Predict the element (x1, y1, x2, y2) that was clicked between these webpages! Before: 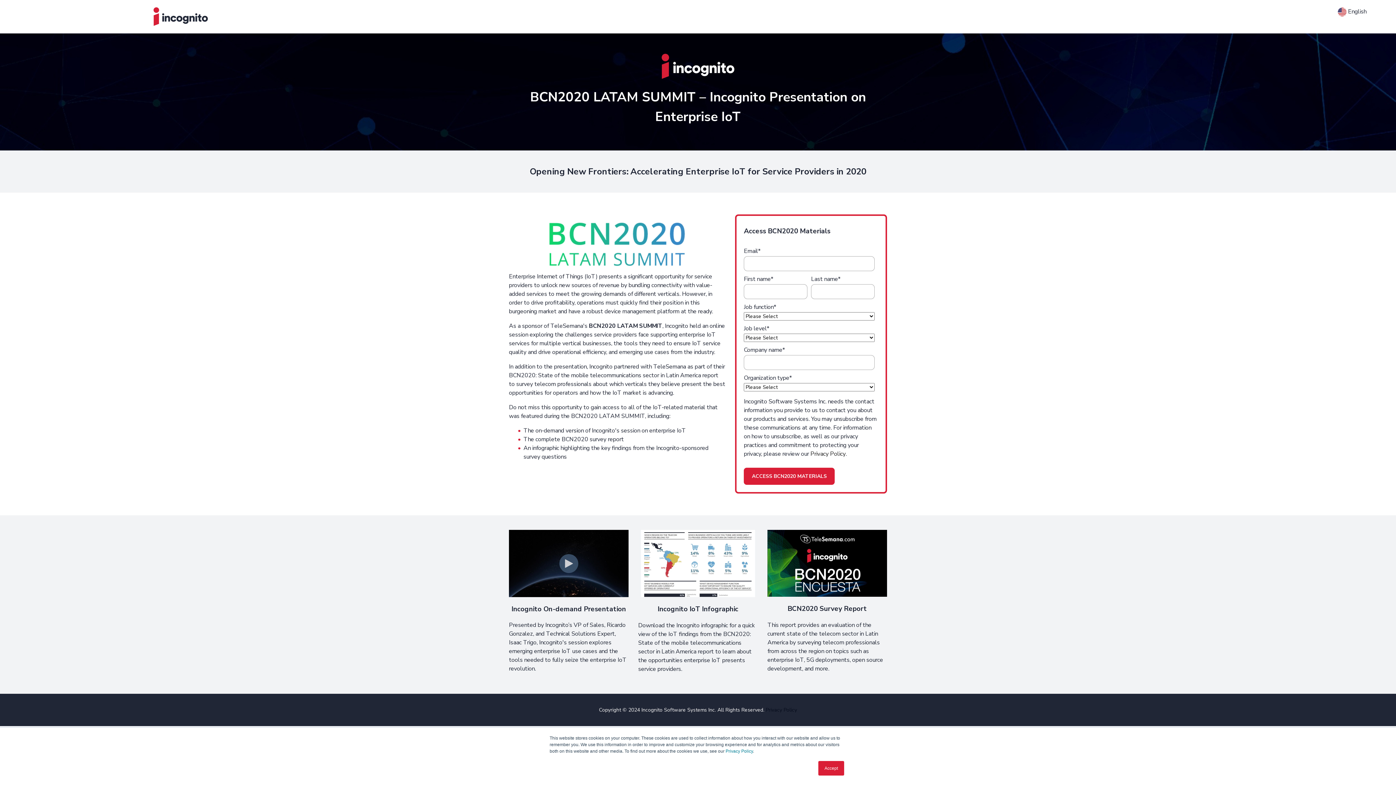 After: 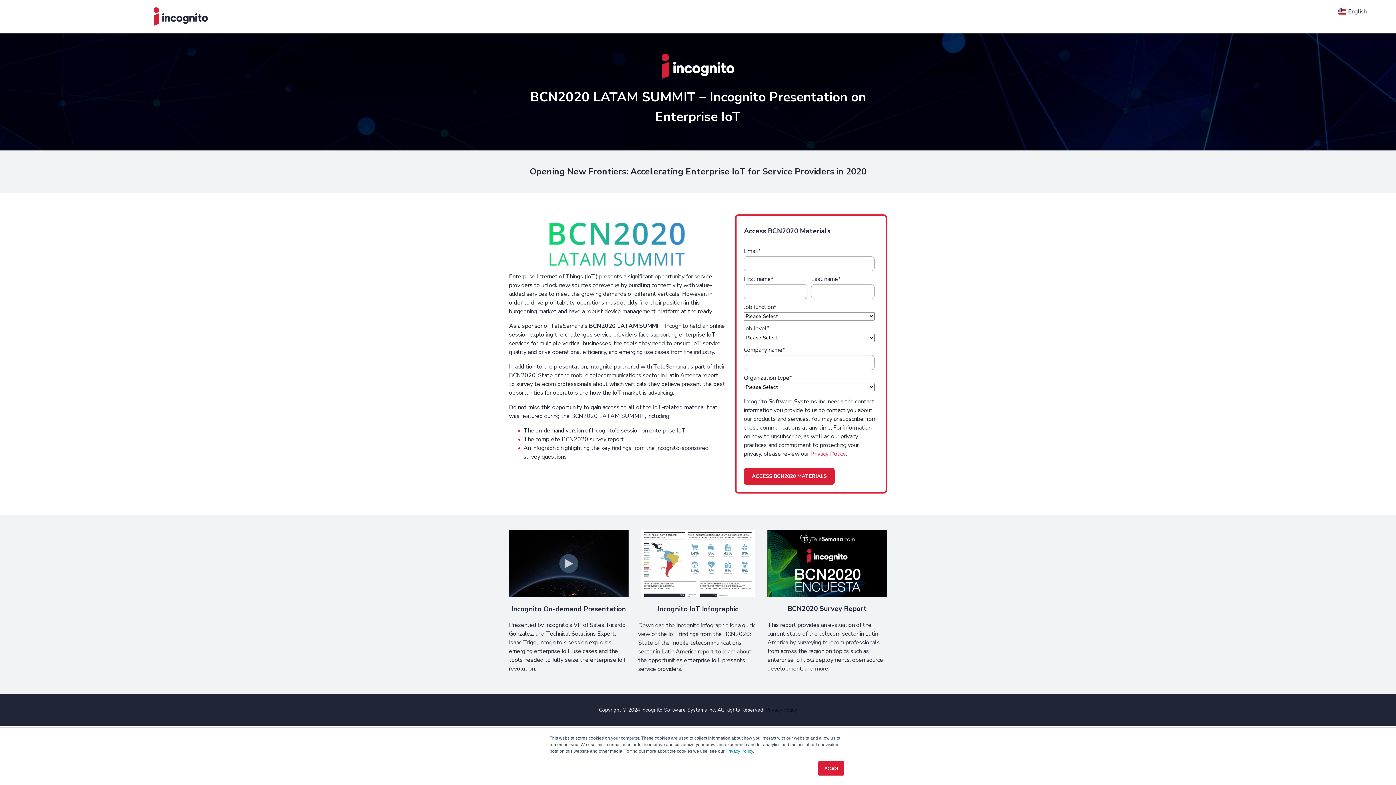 Action: label: Privacy Policy bbox: (810, 450, 845, 458)